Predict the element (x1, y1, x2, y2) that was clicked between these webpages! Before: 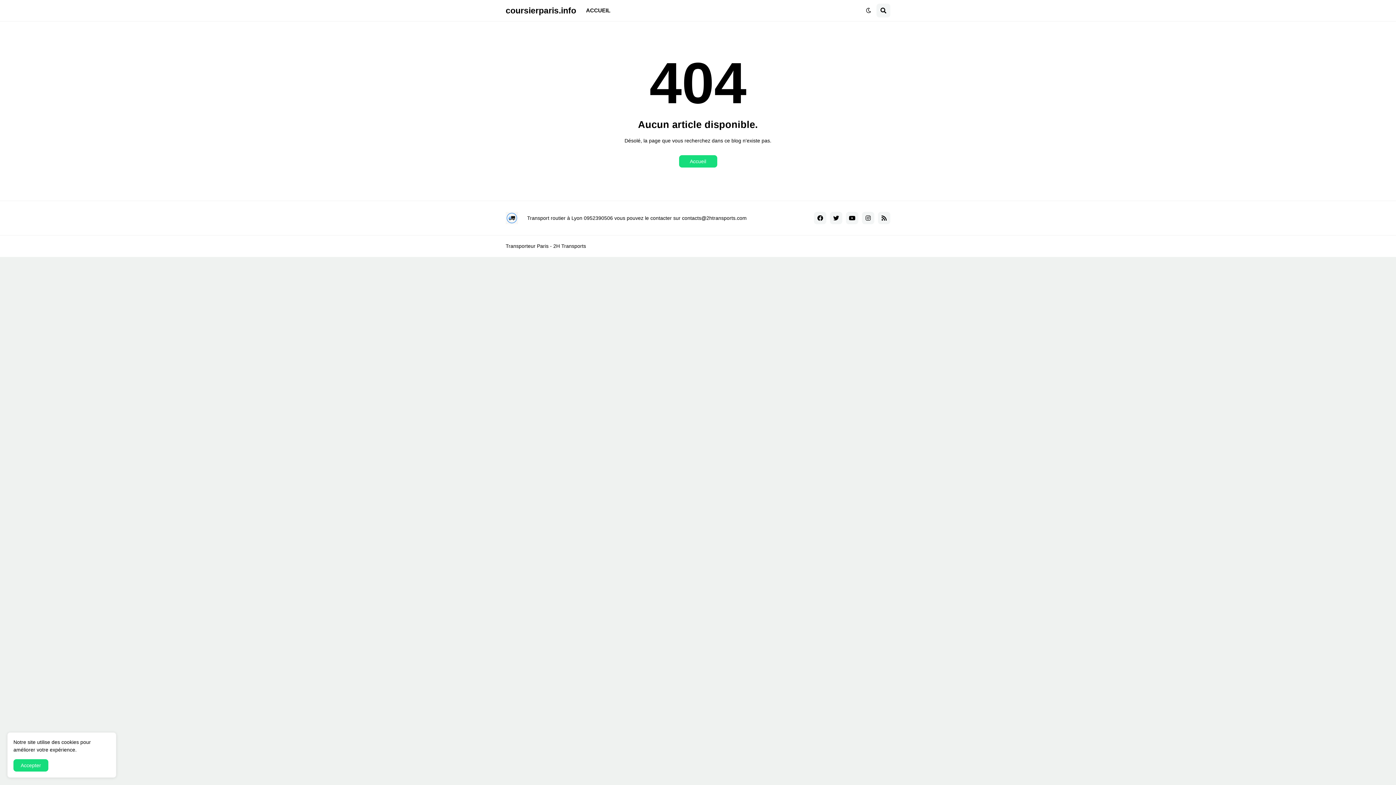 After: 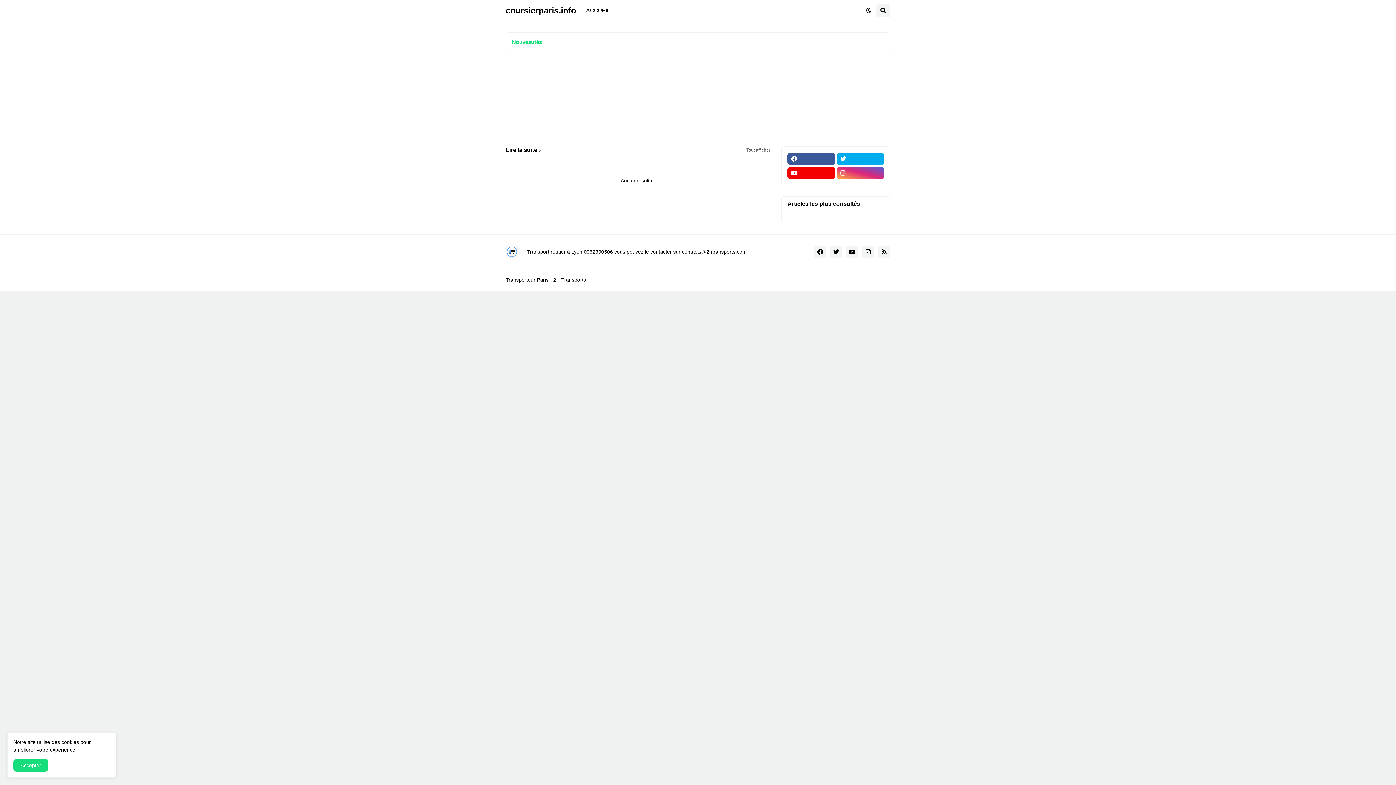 Action: bbox: (505, 212, 527, 224)